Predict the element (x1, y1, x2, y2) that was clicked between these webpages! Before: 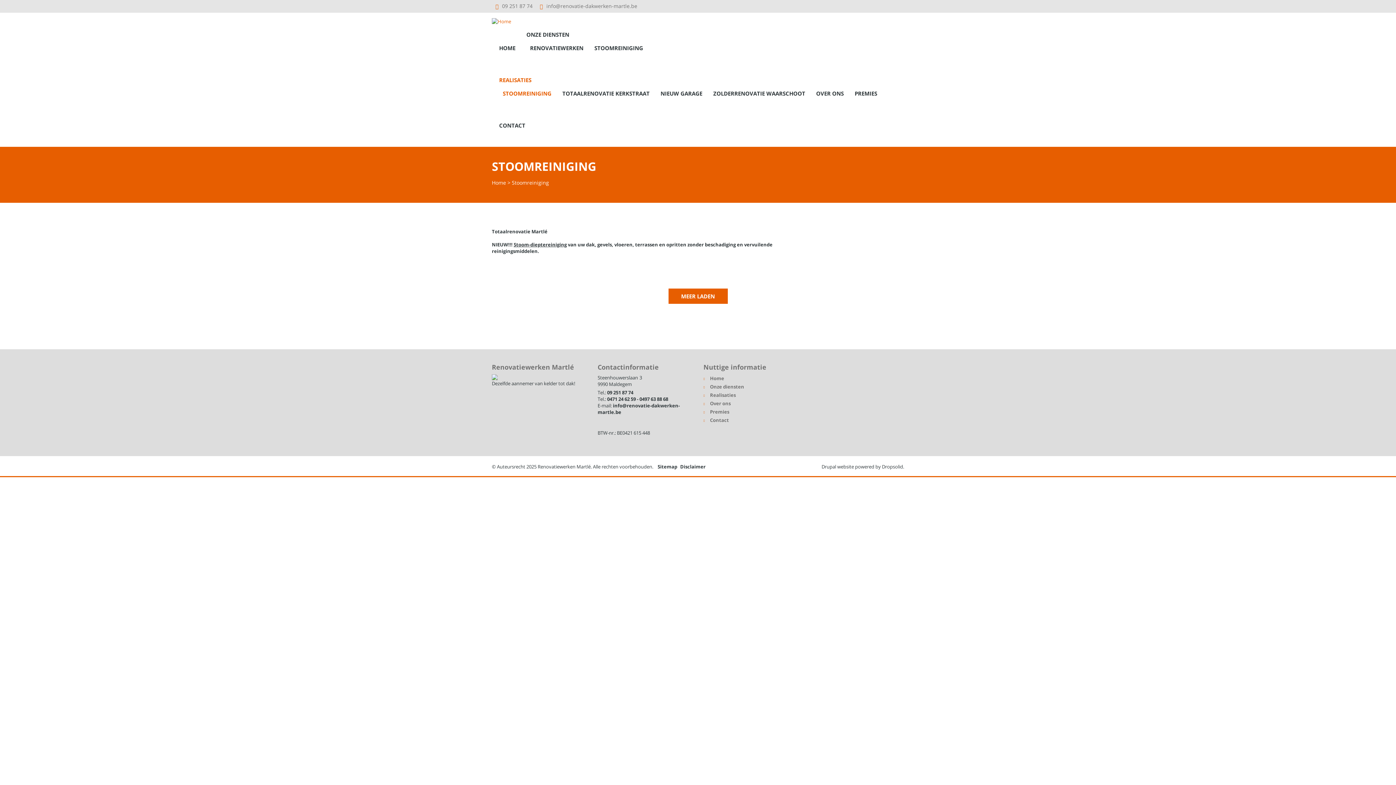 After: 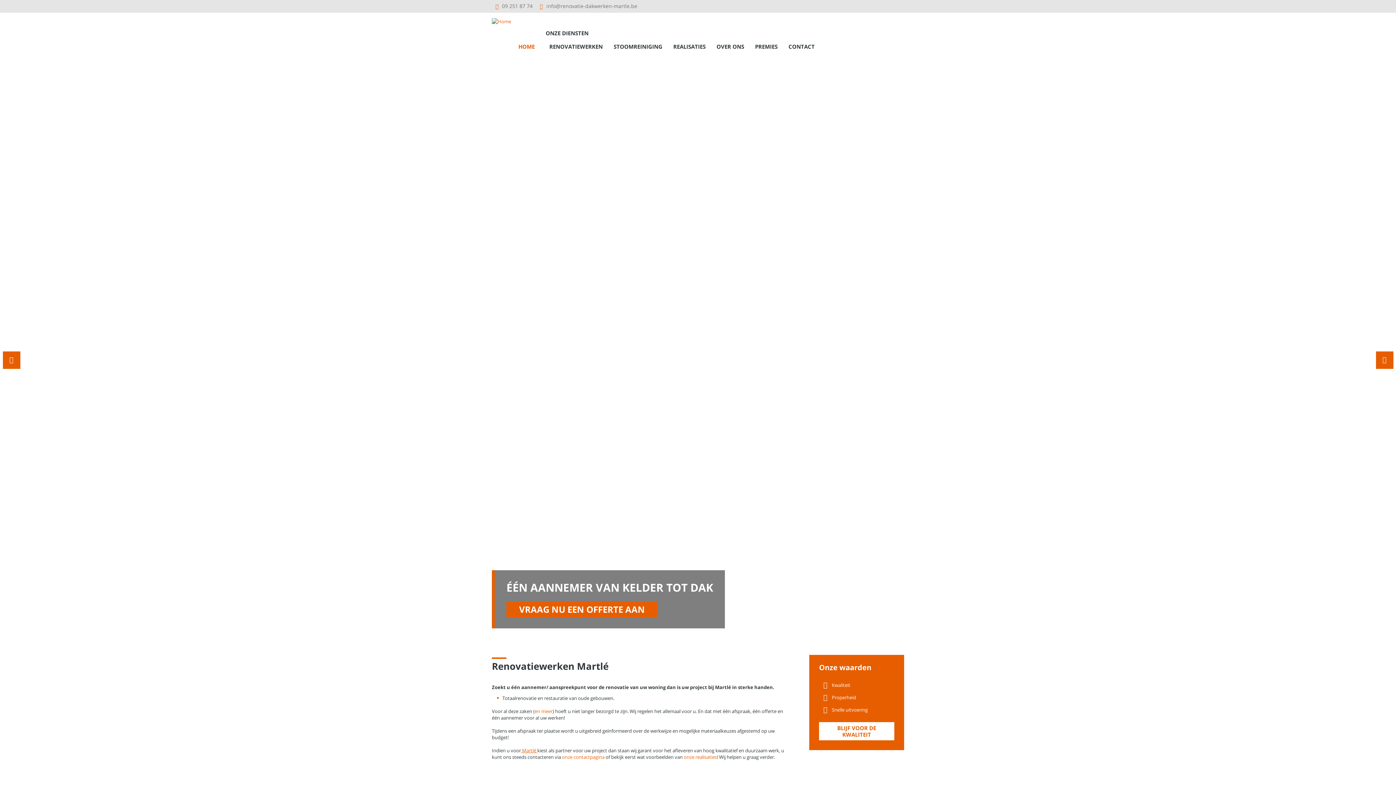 Action: label: Home bbox: (492, 179, 506, 186)